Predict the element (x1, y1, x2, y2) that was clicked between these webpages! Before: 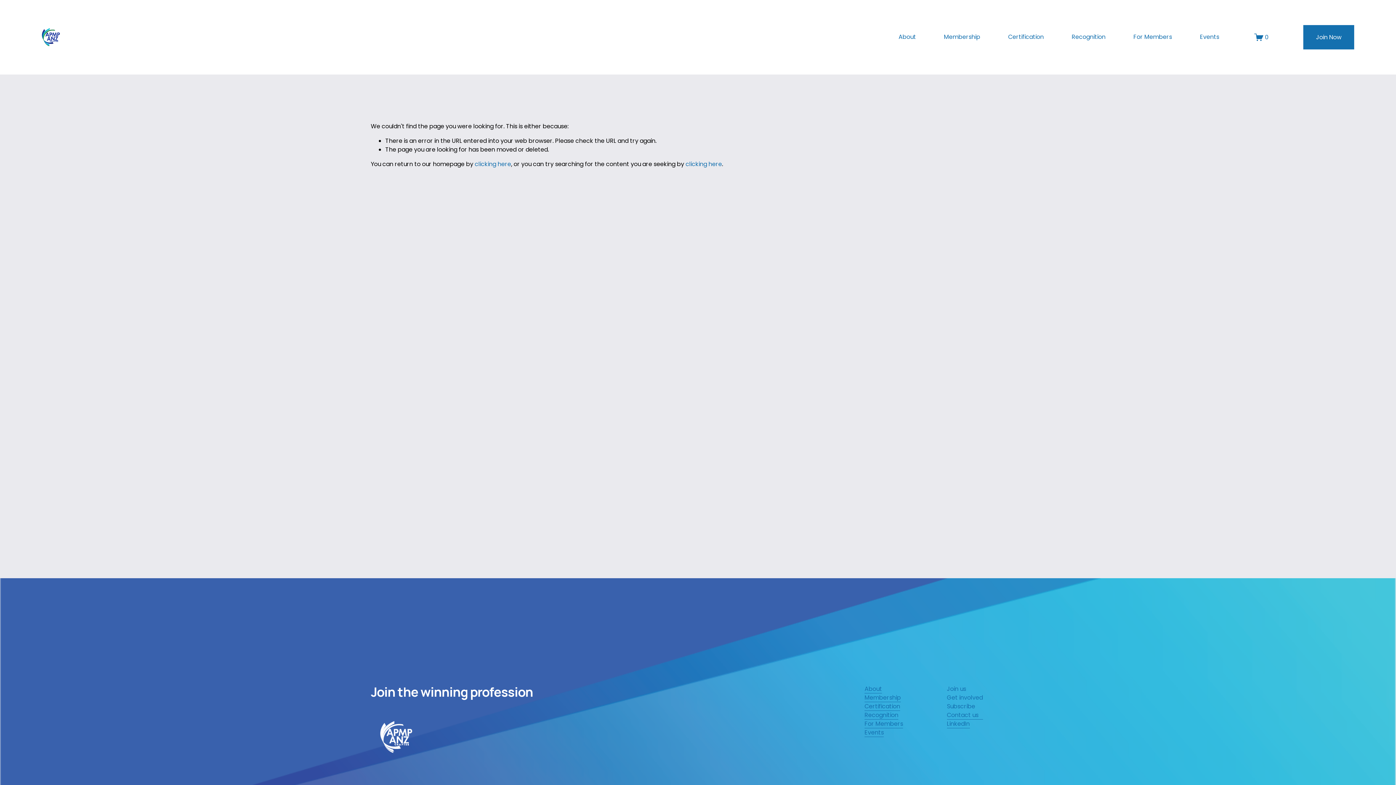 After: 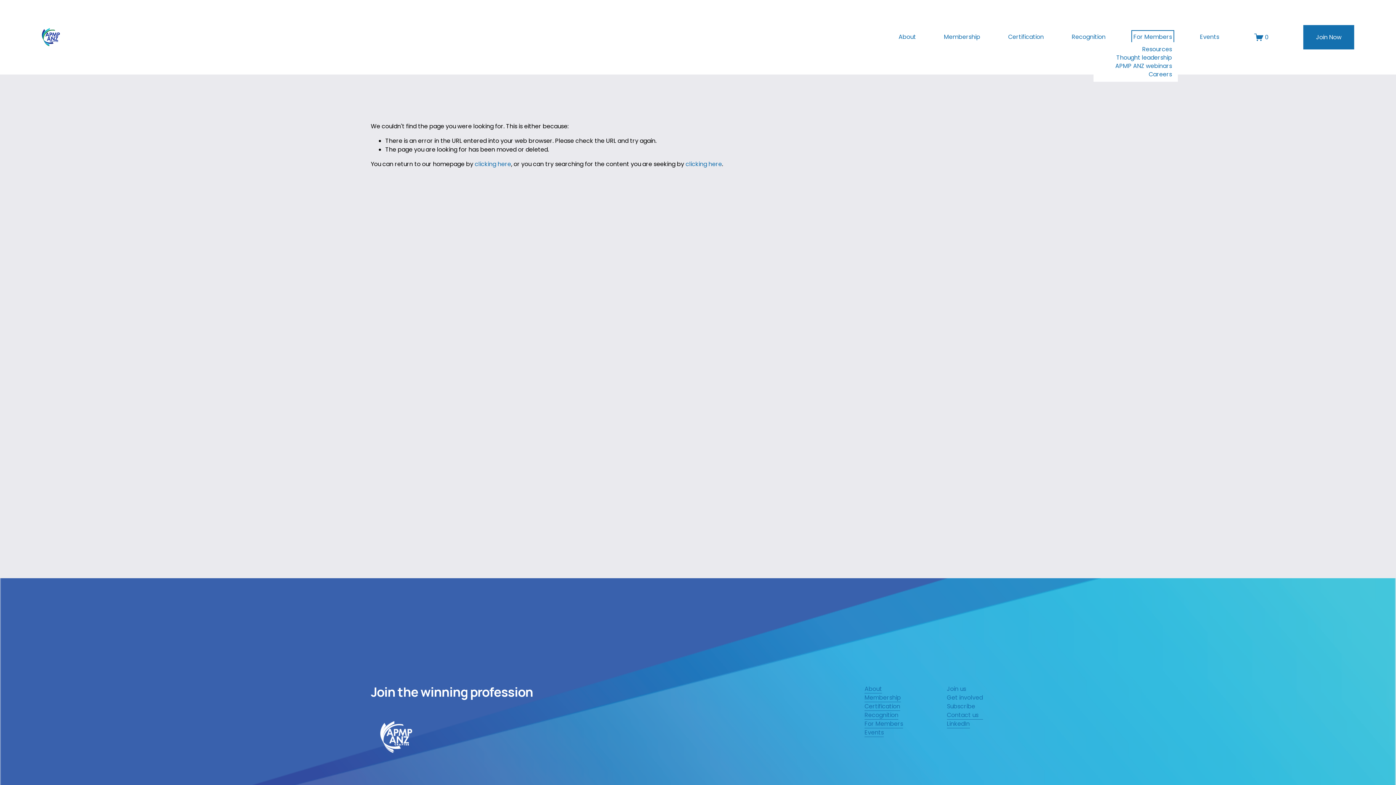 Action: label: folder dropdown bbox: (1133, 32, 1172, 42)